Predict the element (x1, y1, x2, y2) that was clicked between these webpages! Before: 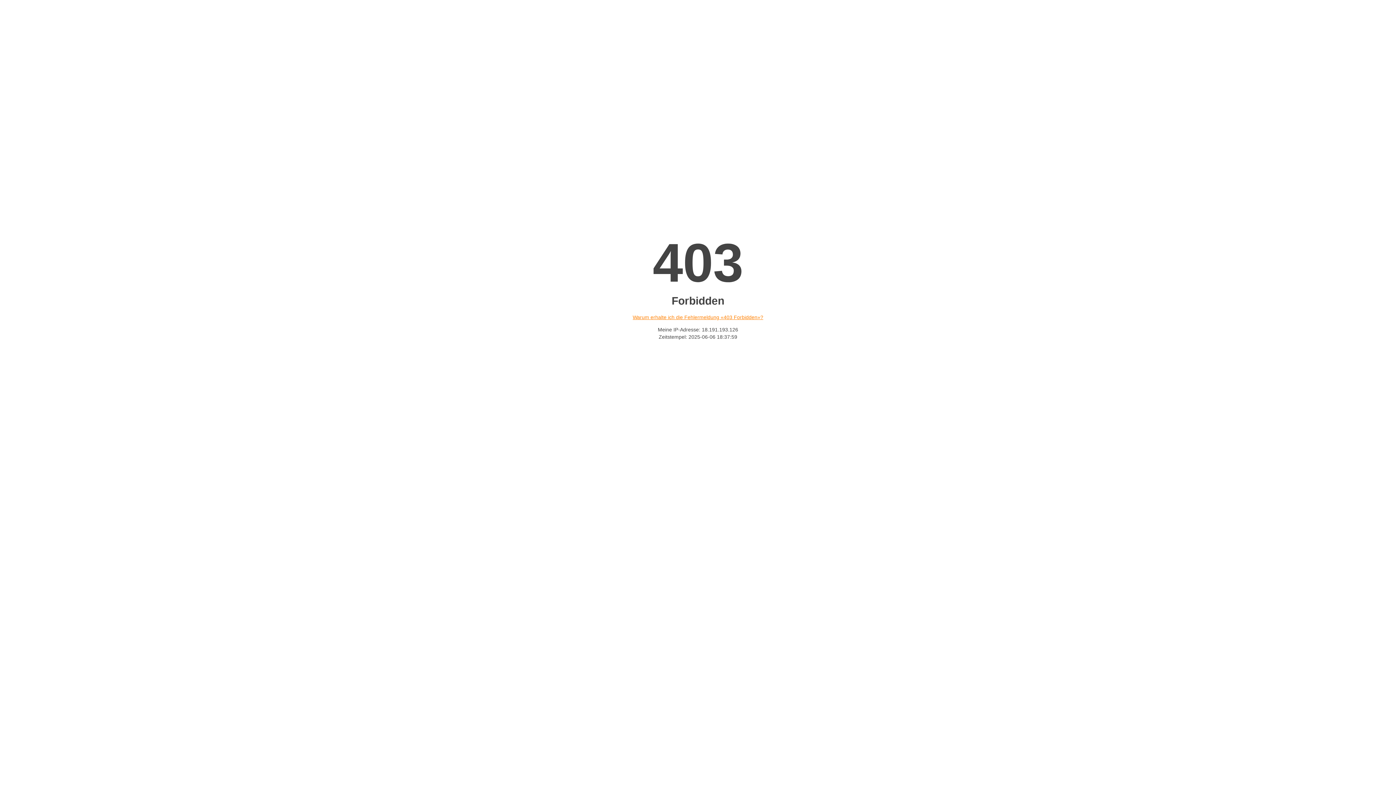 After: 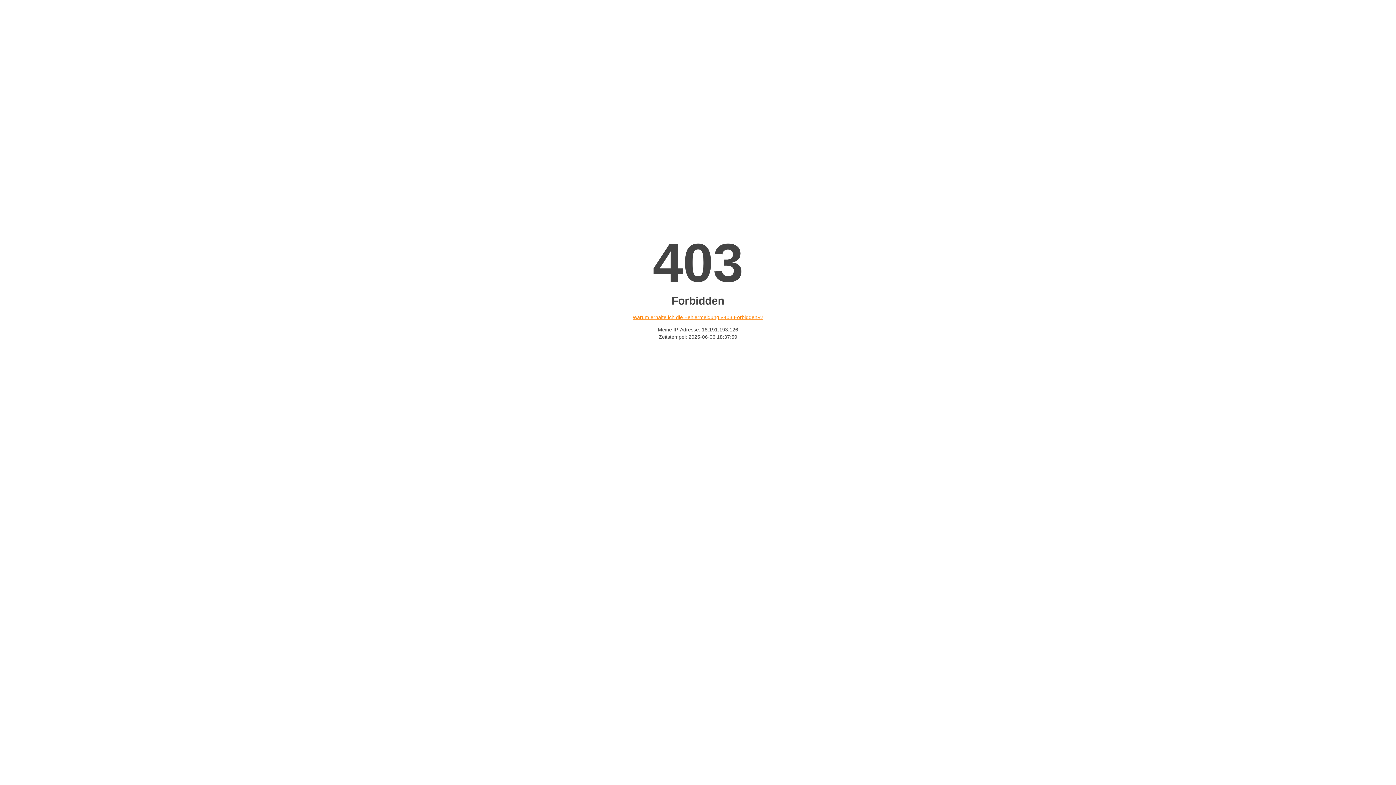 Action: label: Warum erhalte ich die Fehlermeldung «403 Forbidden»? bbox: (632, 314, 763, 320)